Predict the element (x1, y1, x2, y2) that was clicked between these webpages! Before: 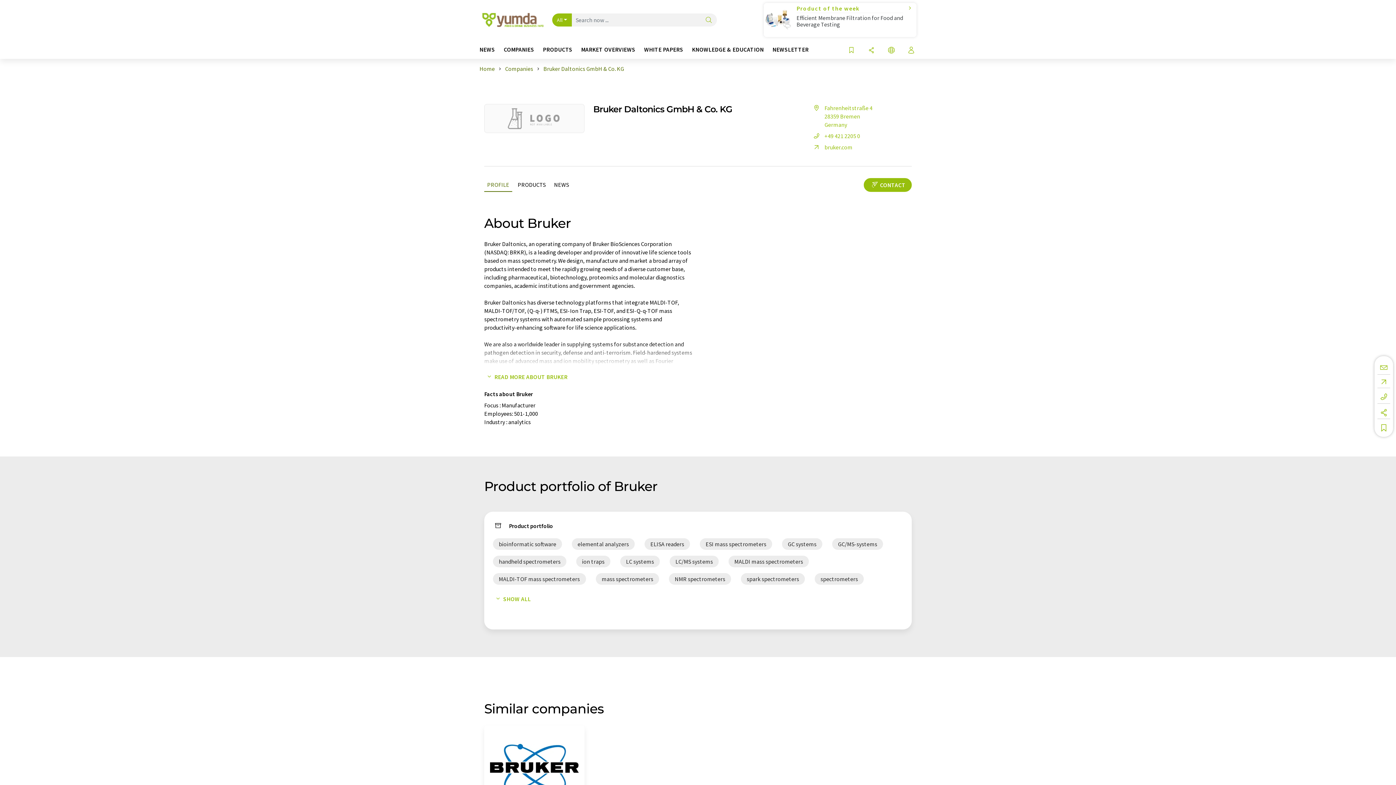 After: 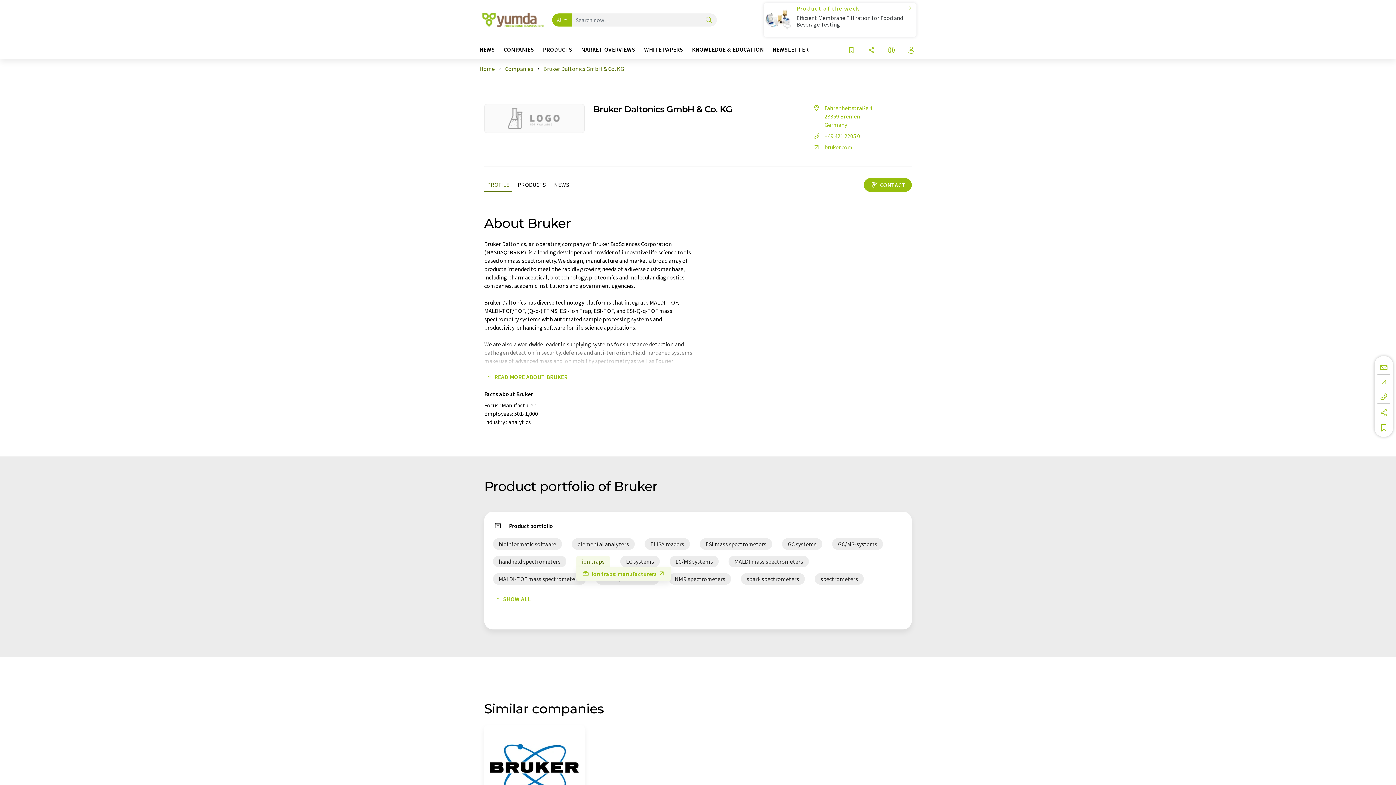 Action: bbox: (576, 556, 610, 567) label: ion traps